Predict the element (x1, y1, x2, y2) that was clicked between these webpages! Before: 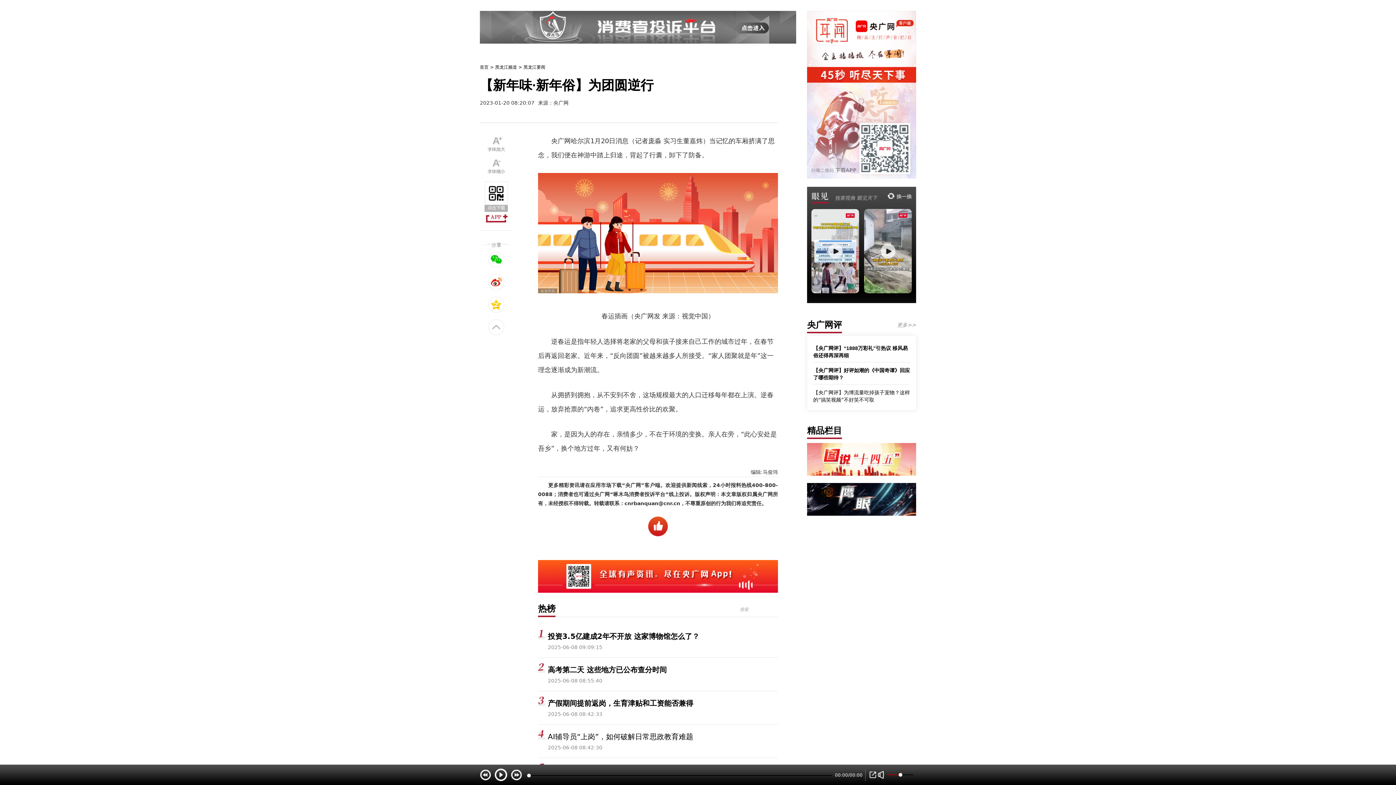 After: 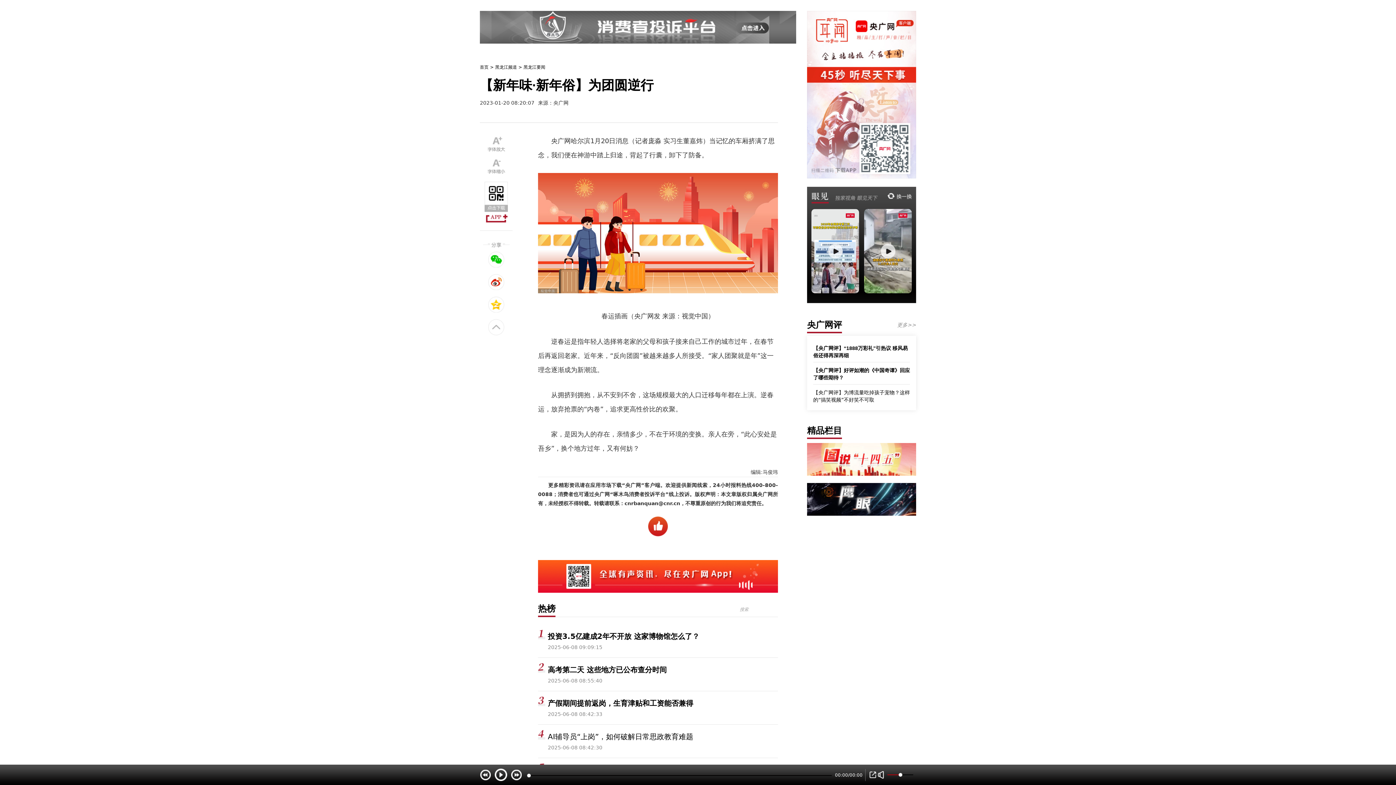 Action: bbox: (807, 10, 916, 178)